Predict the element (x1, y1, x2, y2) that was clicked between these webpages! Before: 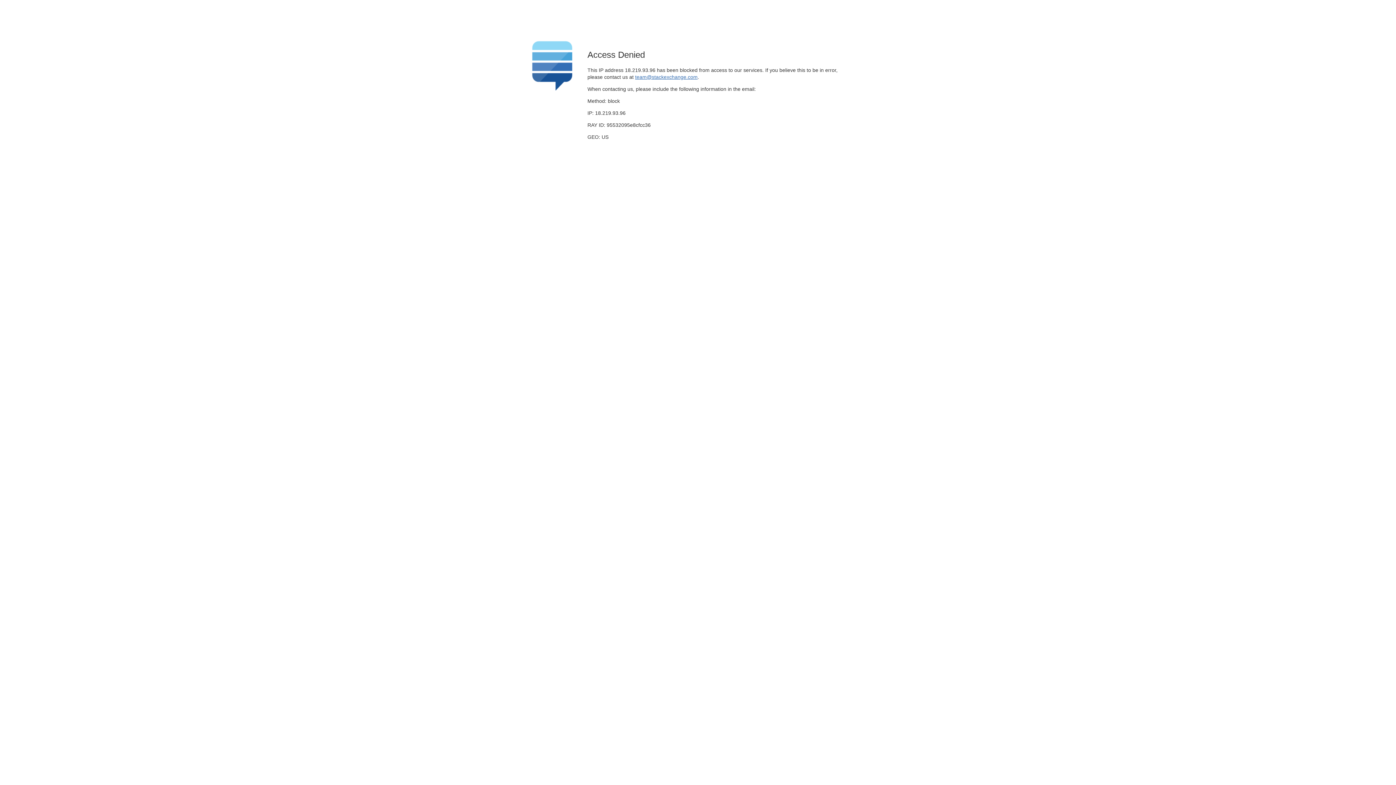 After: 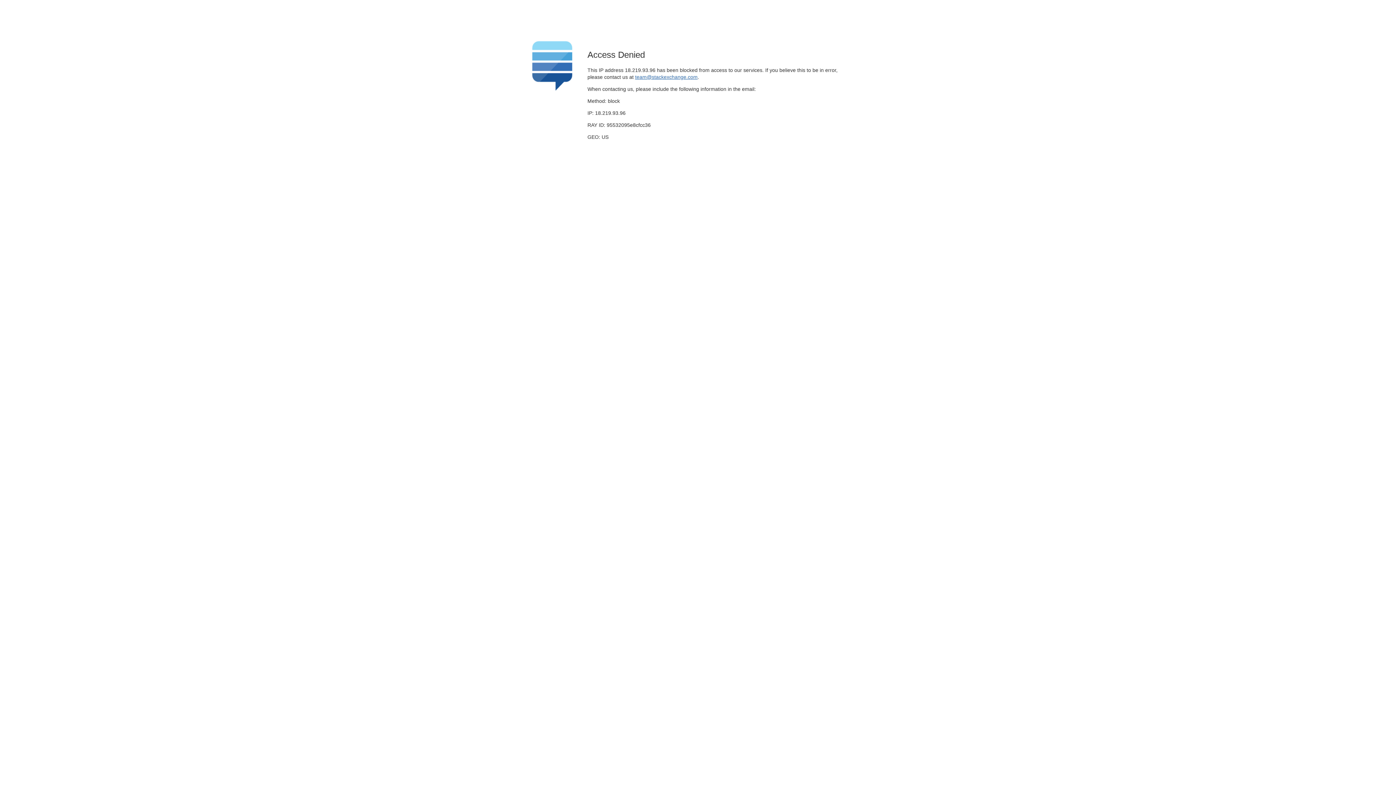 Action: bbox: (635, 74, 697, 79) label: team@stackexchange.com